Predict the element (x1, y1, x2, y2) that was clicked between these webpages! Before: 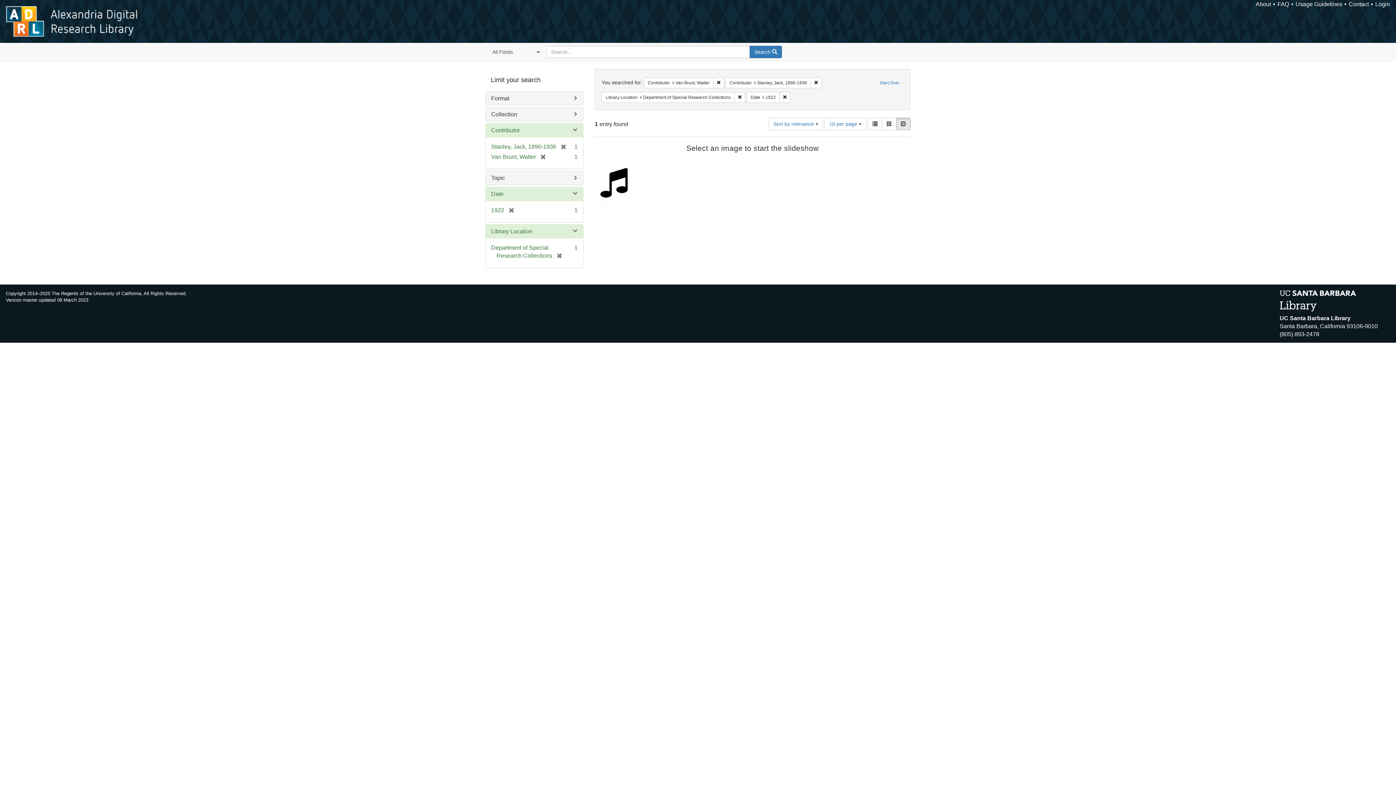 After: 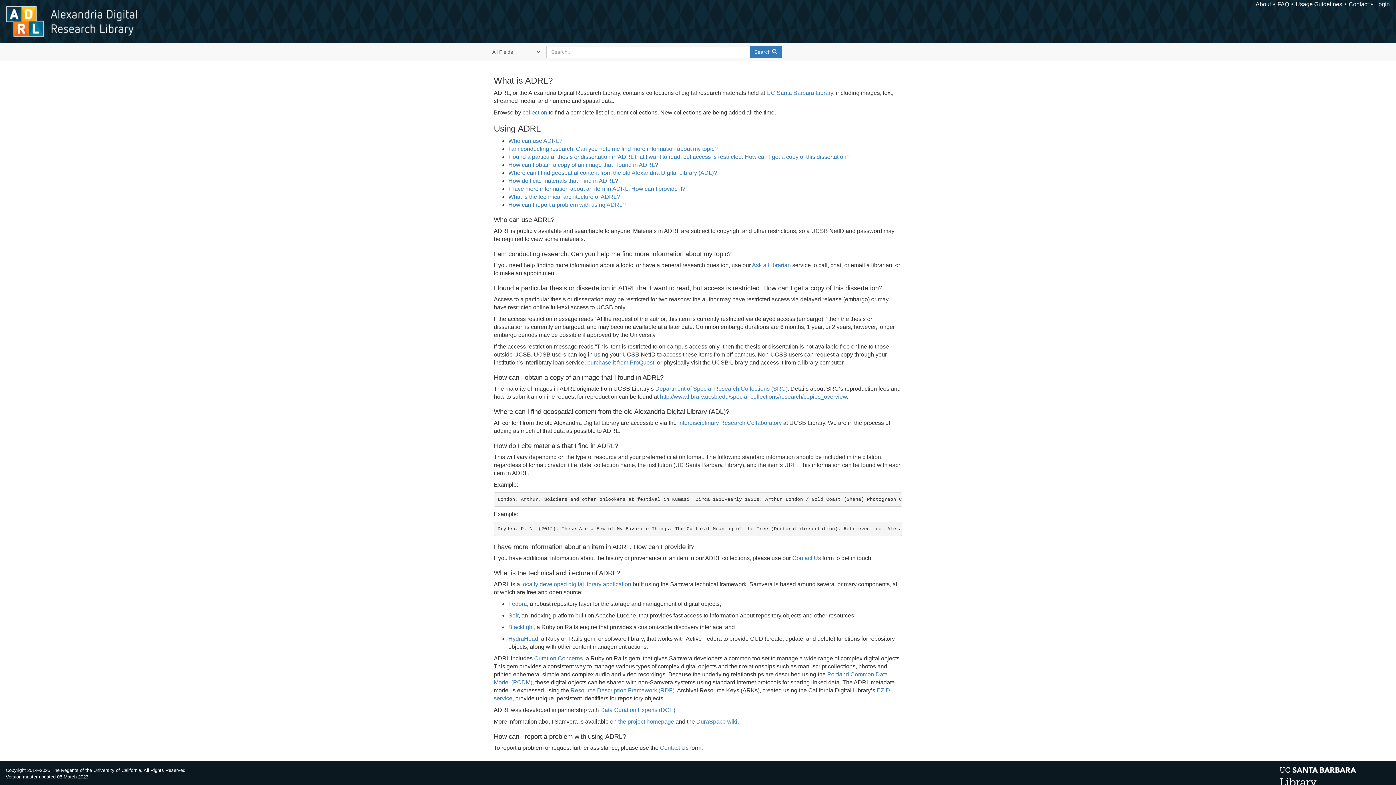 Action: bbox: (1277, 1, 1289, 7) label: FAQ